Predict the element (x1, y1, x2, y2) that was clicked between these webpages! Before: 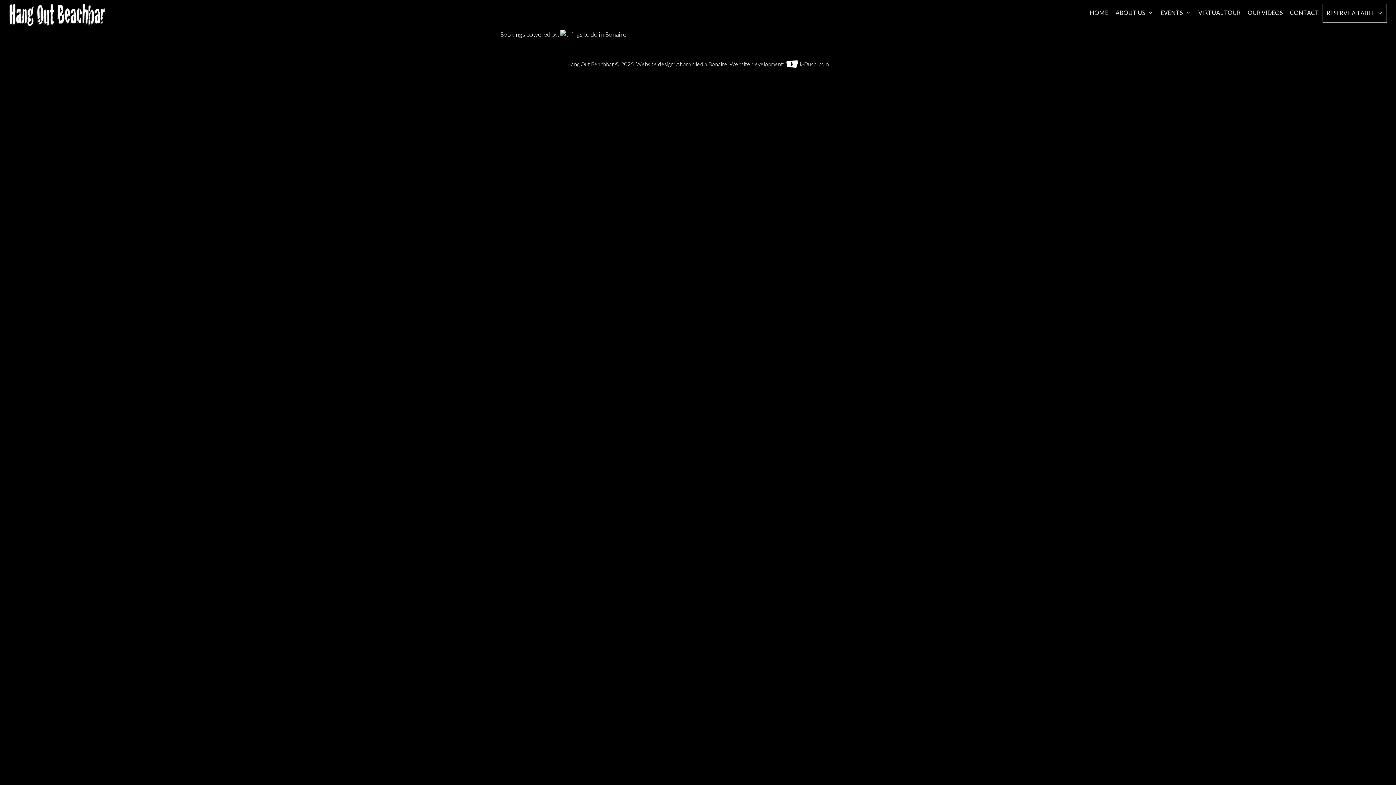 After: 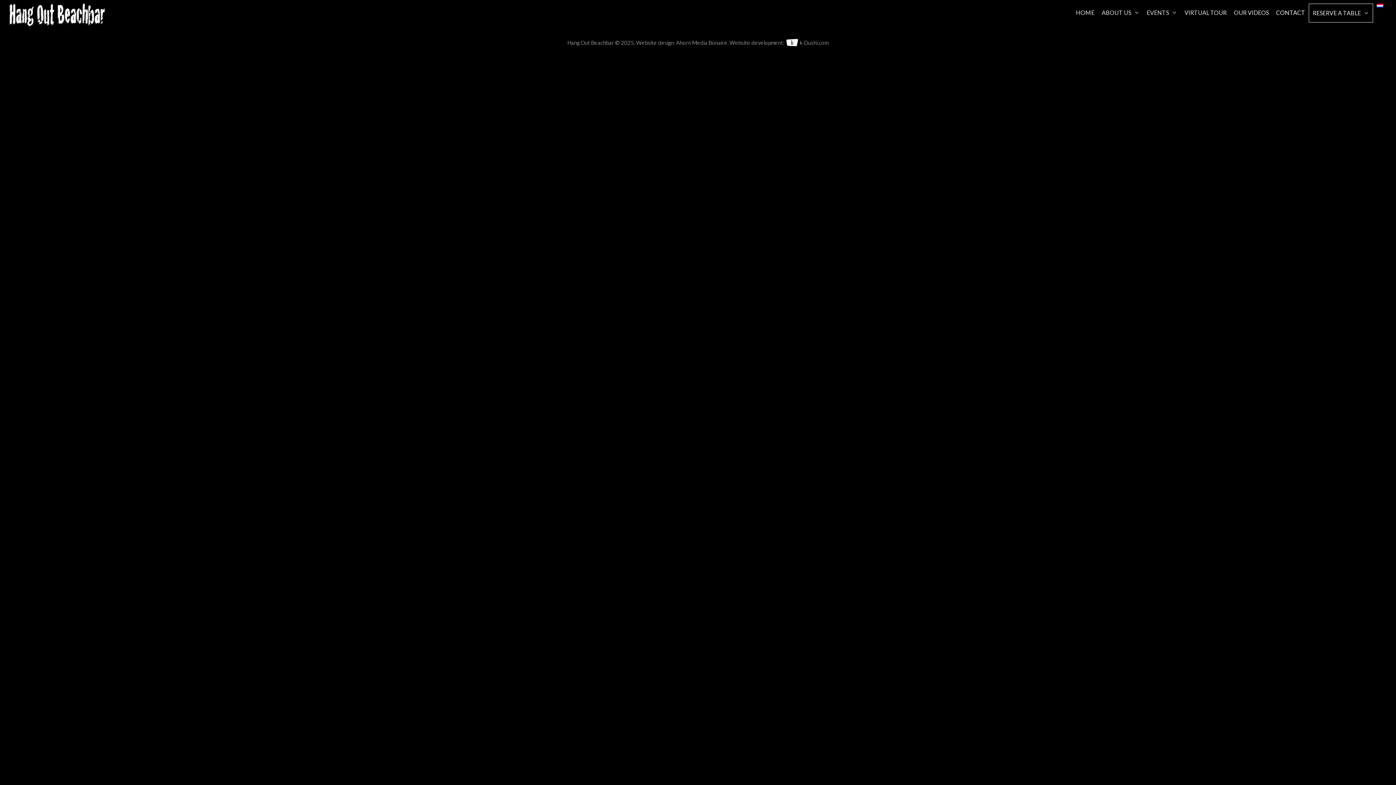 Action: bbox: (1286, 3, 1322, 21) label: CONTACT